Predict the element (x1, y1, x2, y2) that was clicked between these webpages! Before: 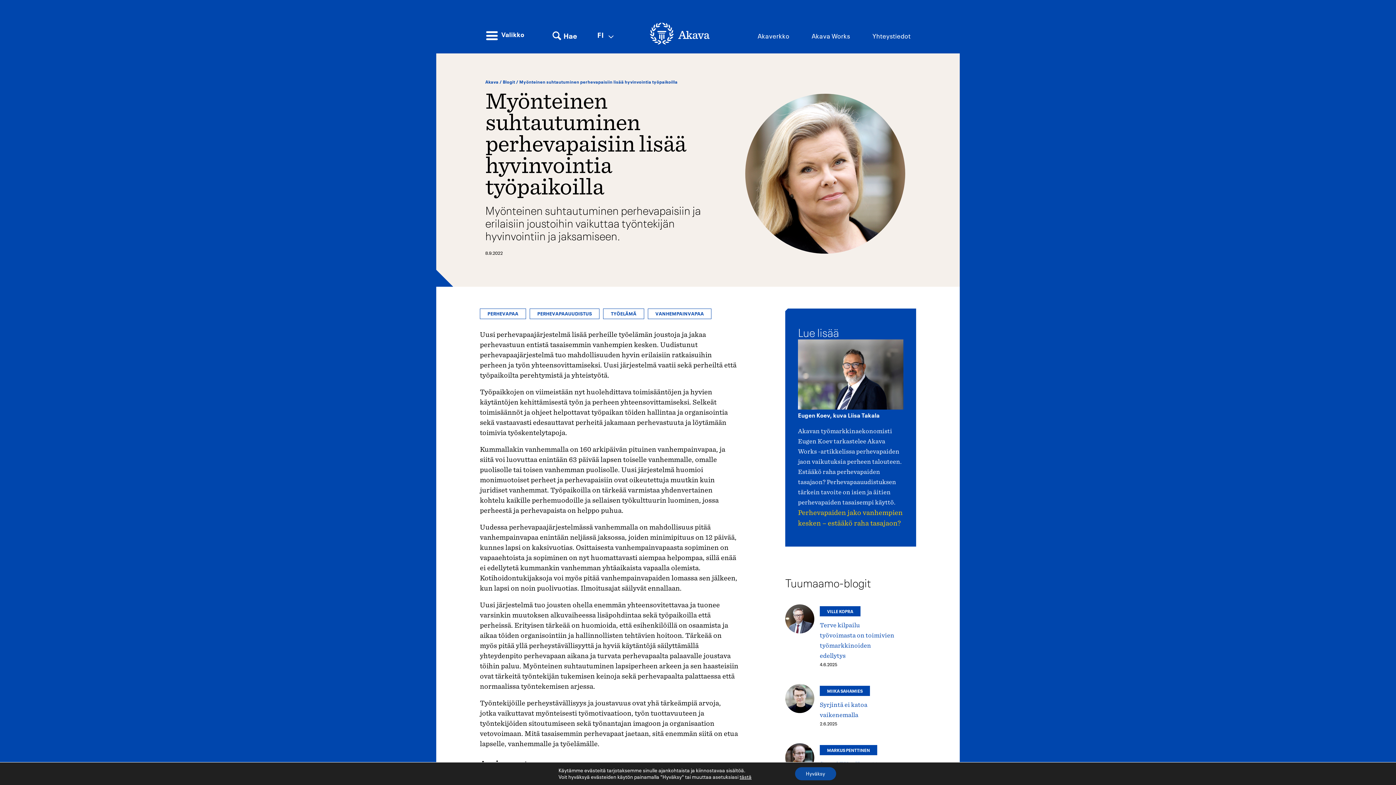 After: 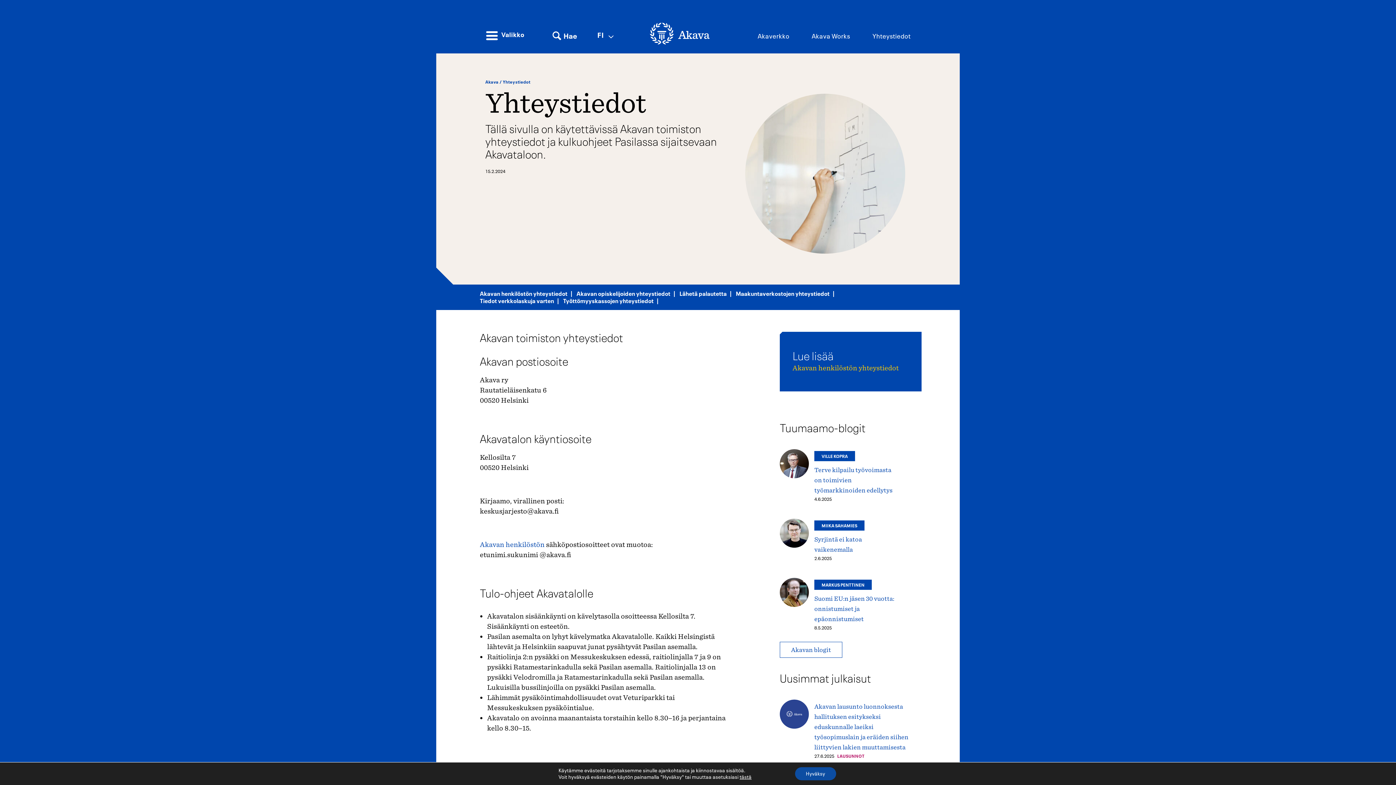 Action: bbox: (855, 26, 916, 45) label: Yhteystiedot